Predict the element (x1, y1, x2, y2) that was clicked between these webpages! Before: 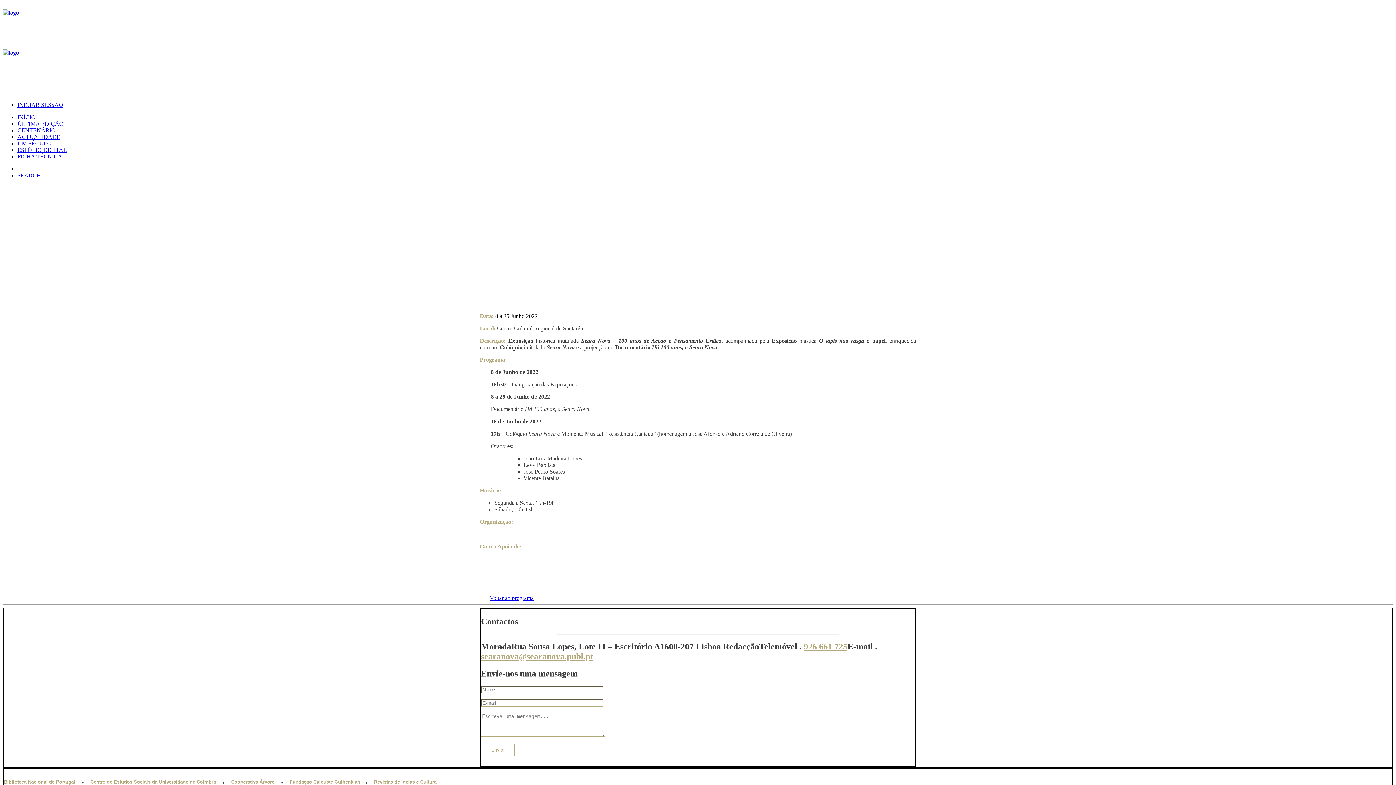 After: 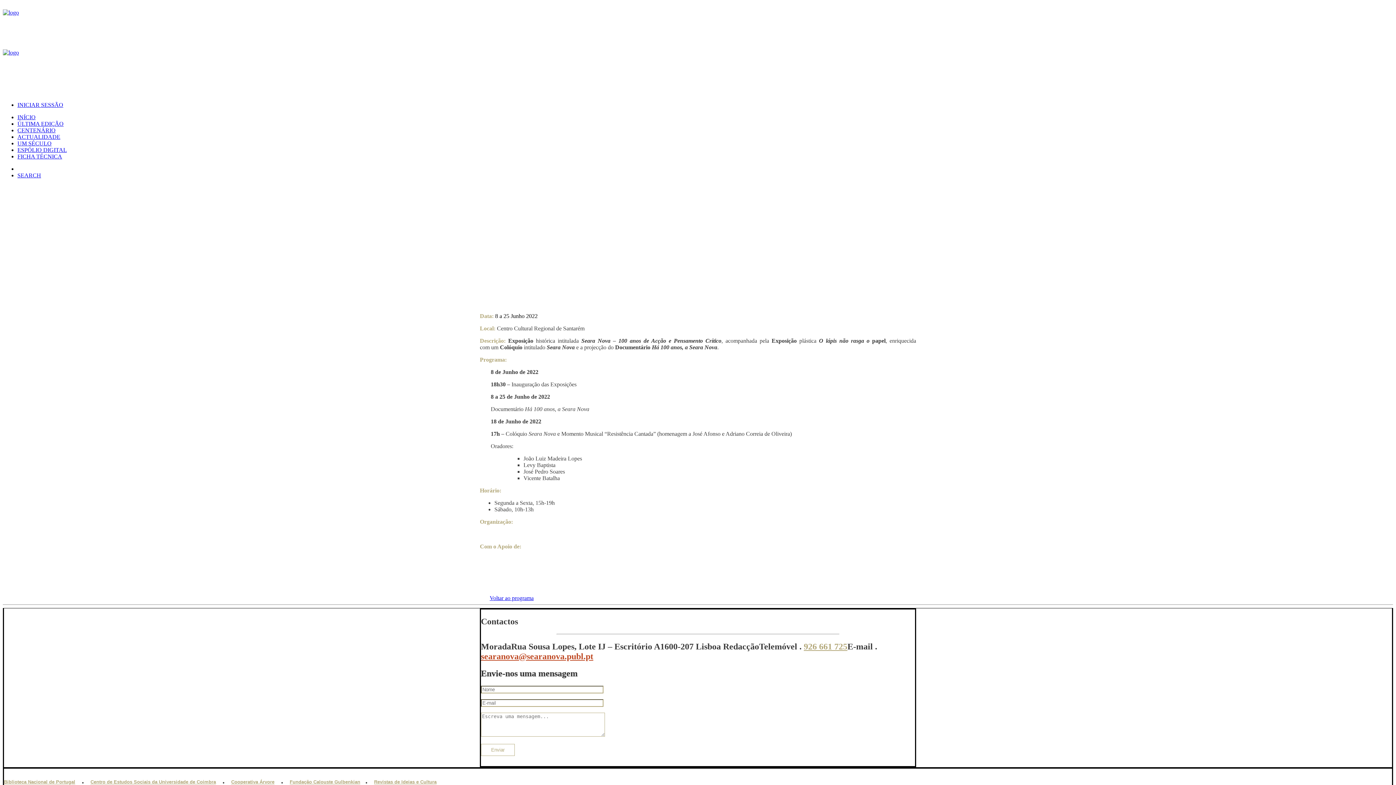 Action: bbox: (481, 652, 593, 661) label: searanova@searanova.publ.pt